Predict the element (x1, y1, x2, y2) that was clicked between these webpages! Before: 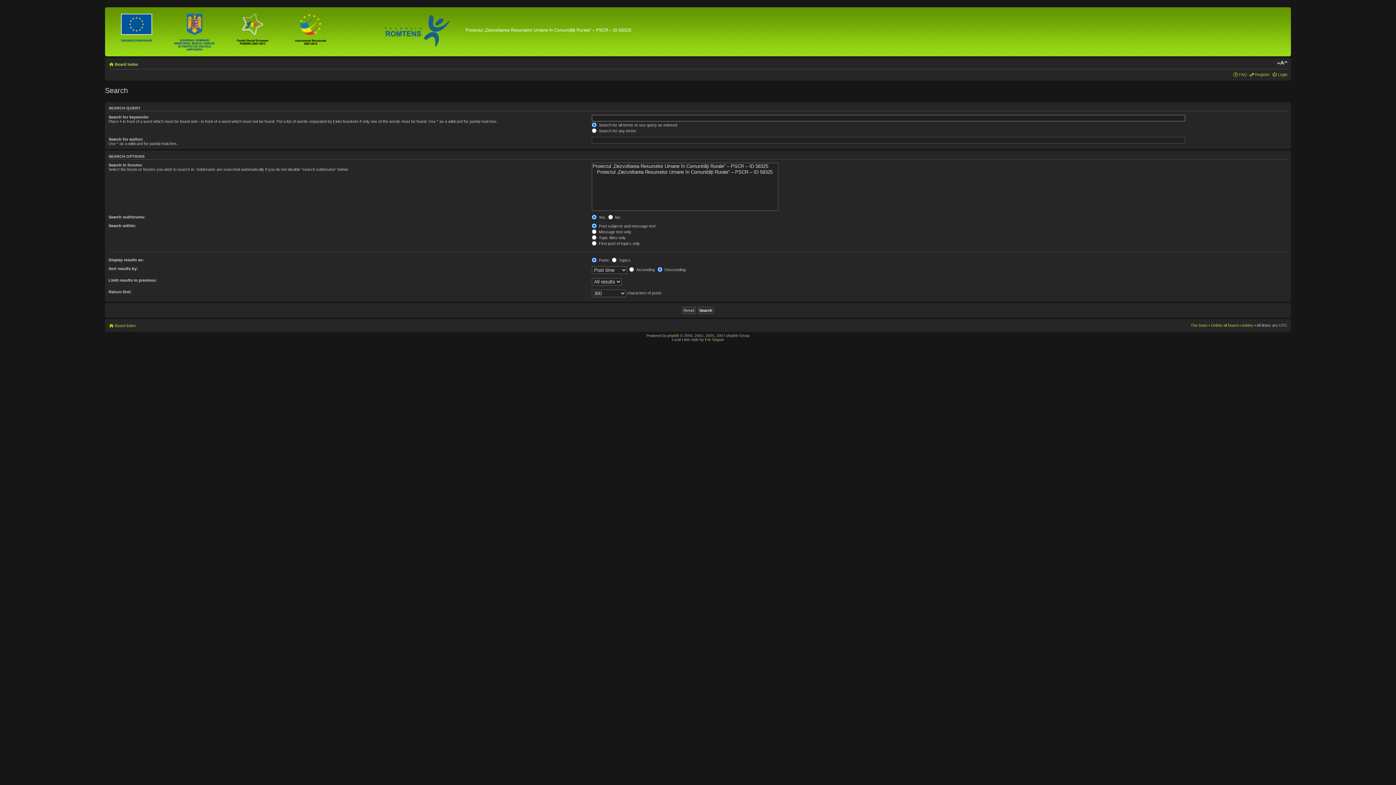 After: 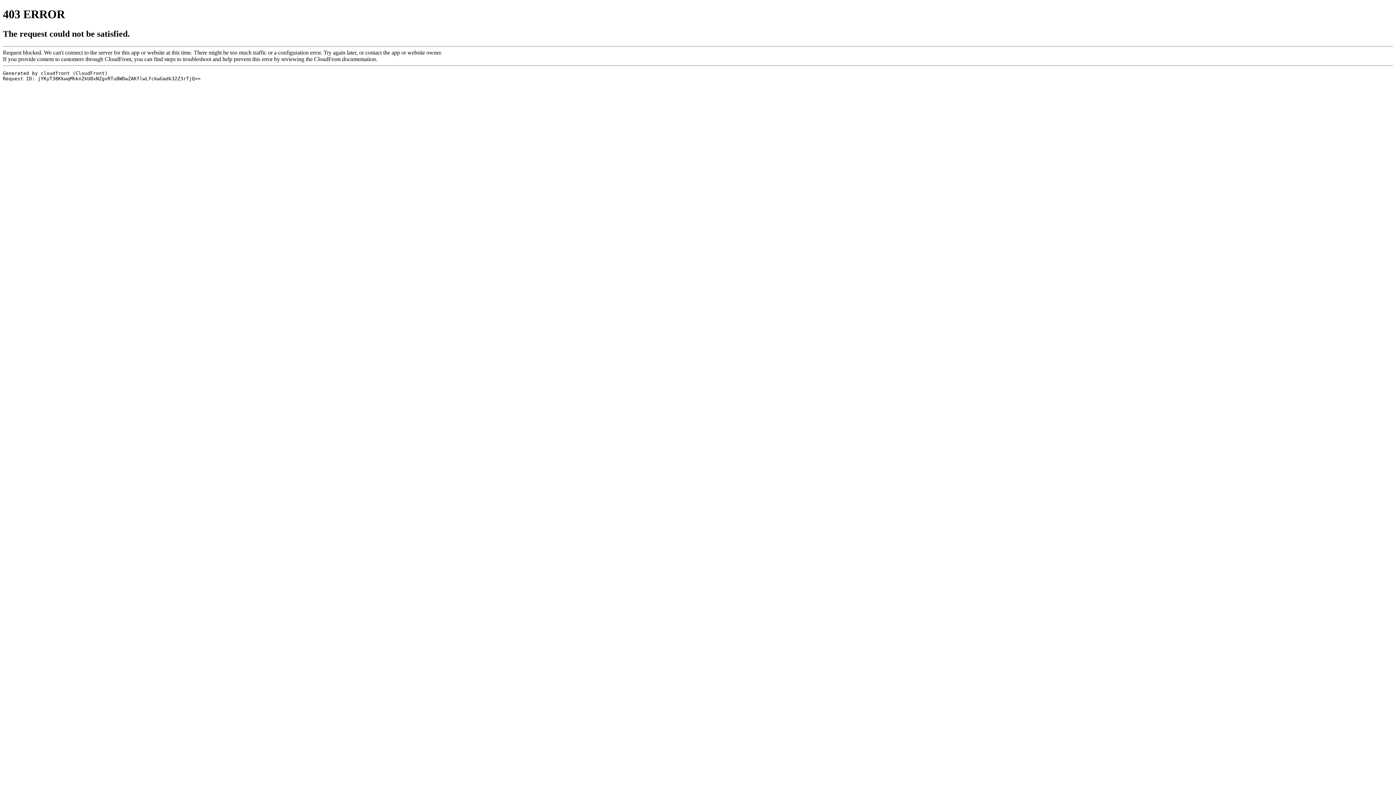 Action: bbox: (705, 337, 724, 341) label: Eric Séguin